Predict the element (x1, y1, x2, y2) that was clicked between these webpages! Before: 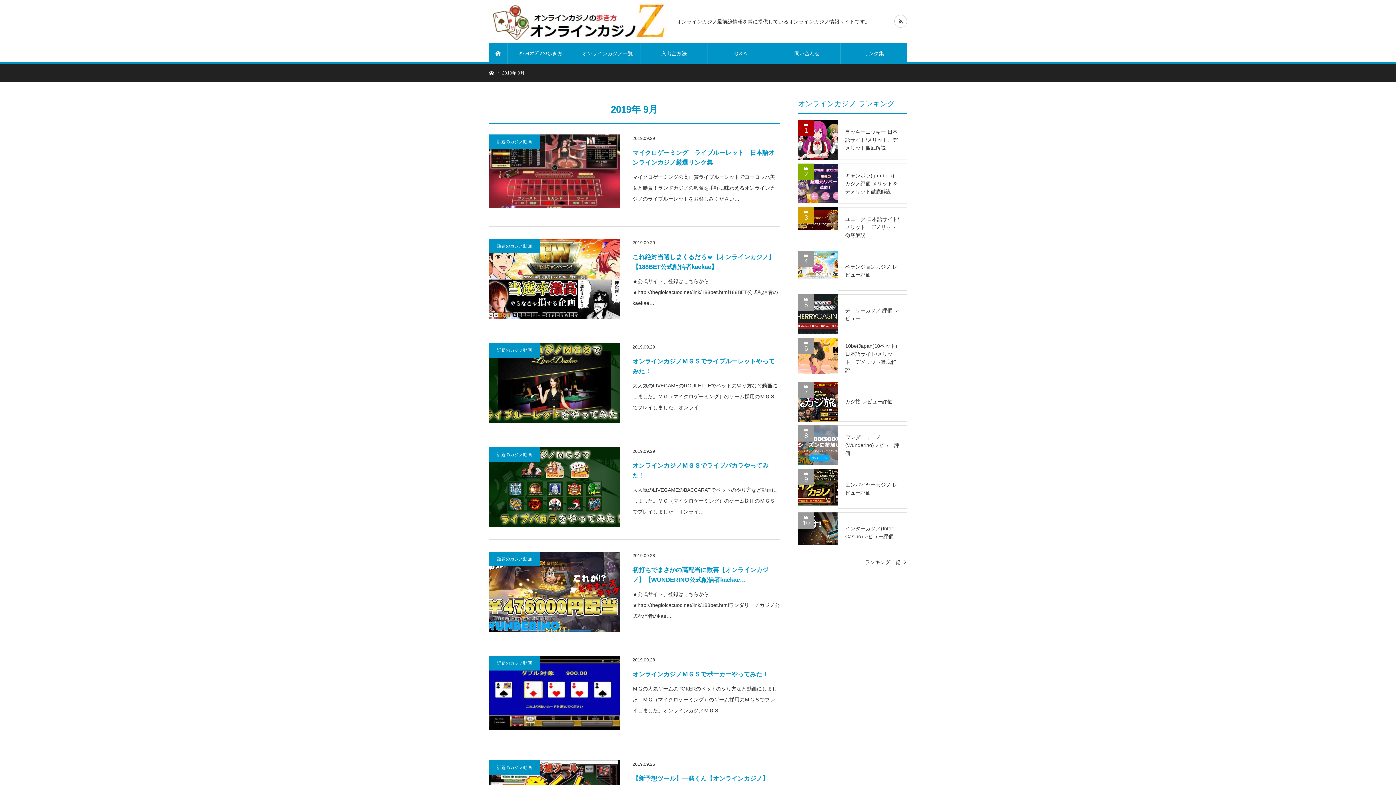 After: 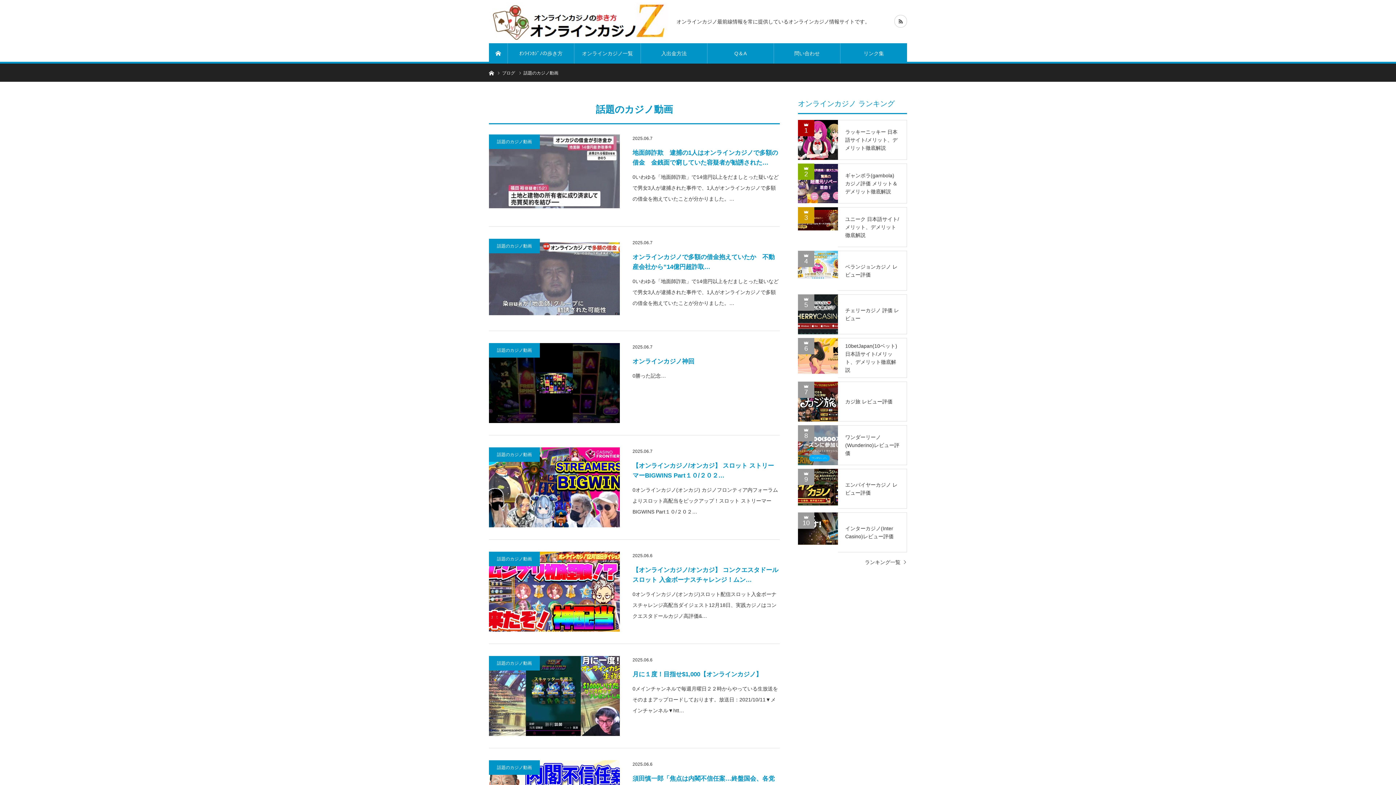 Action: bbox: (489, 343, 540, 357) label: 話題のカジノ動画